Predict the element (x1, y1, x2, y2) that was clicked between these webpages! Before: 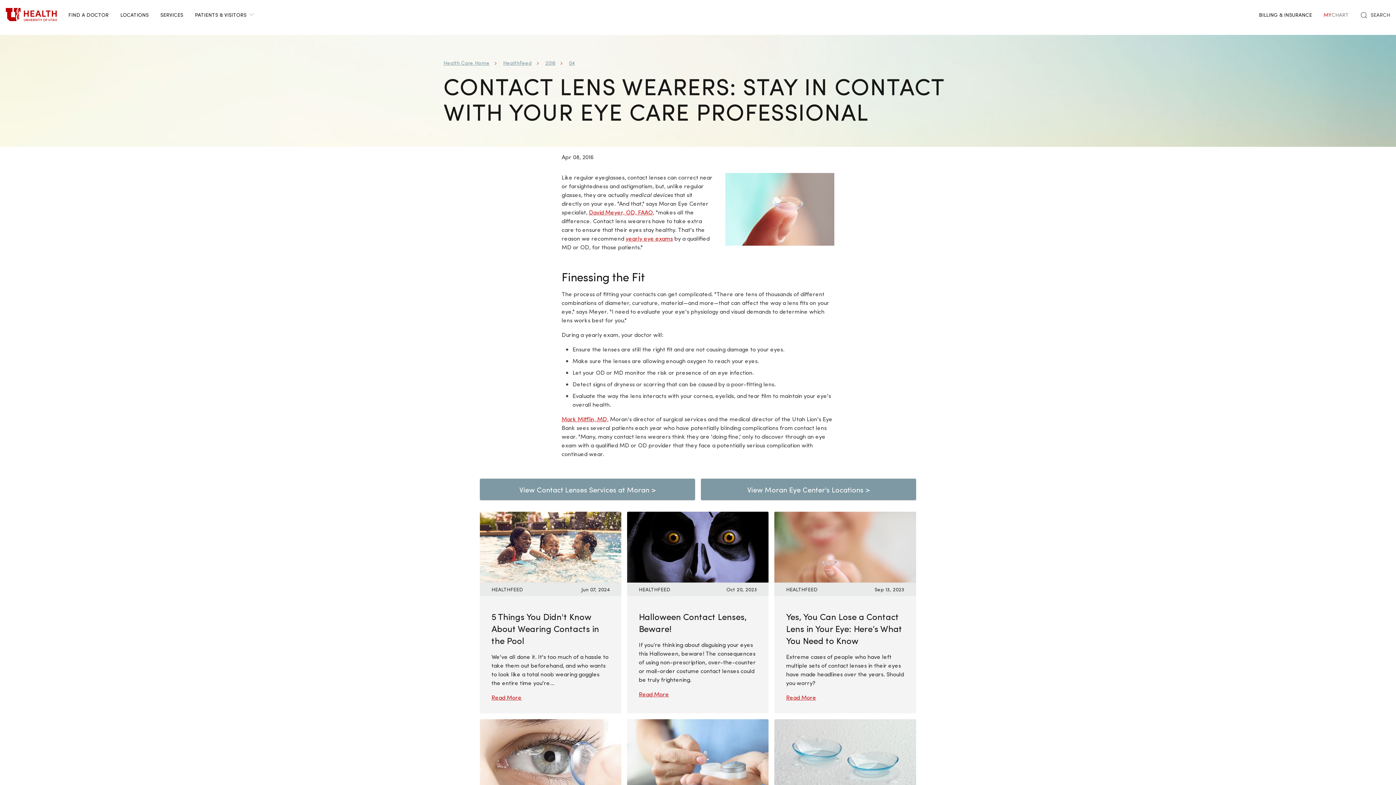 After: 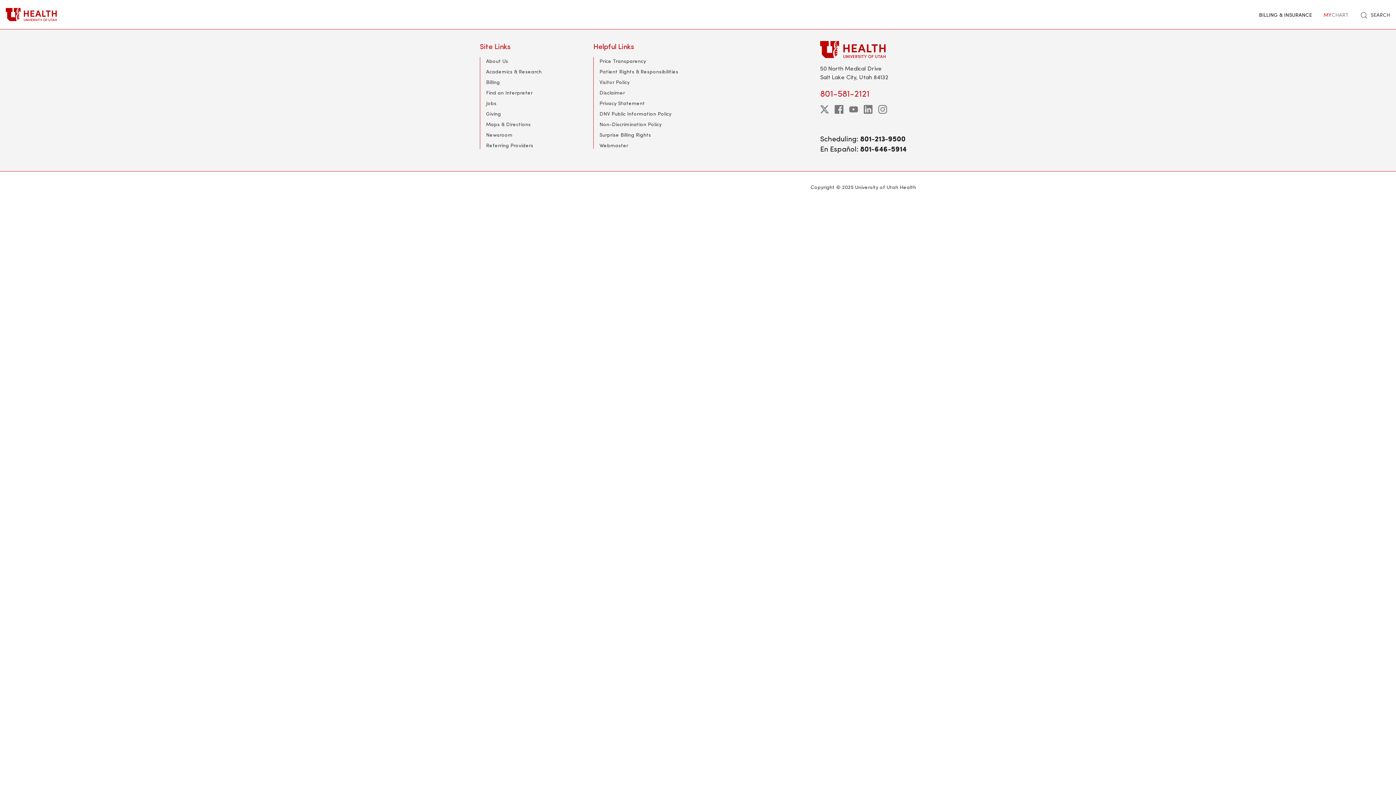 Action: label: FIND A DOCTOR bbox: (62, 0, 114, 29)